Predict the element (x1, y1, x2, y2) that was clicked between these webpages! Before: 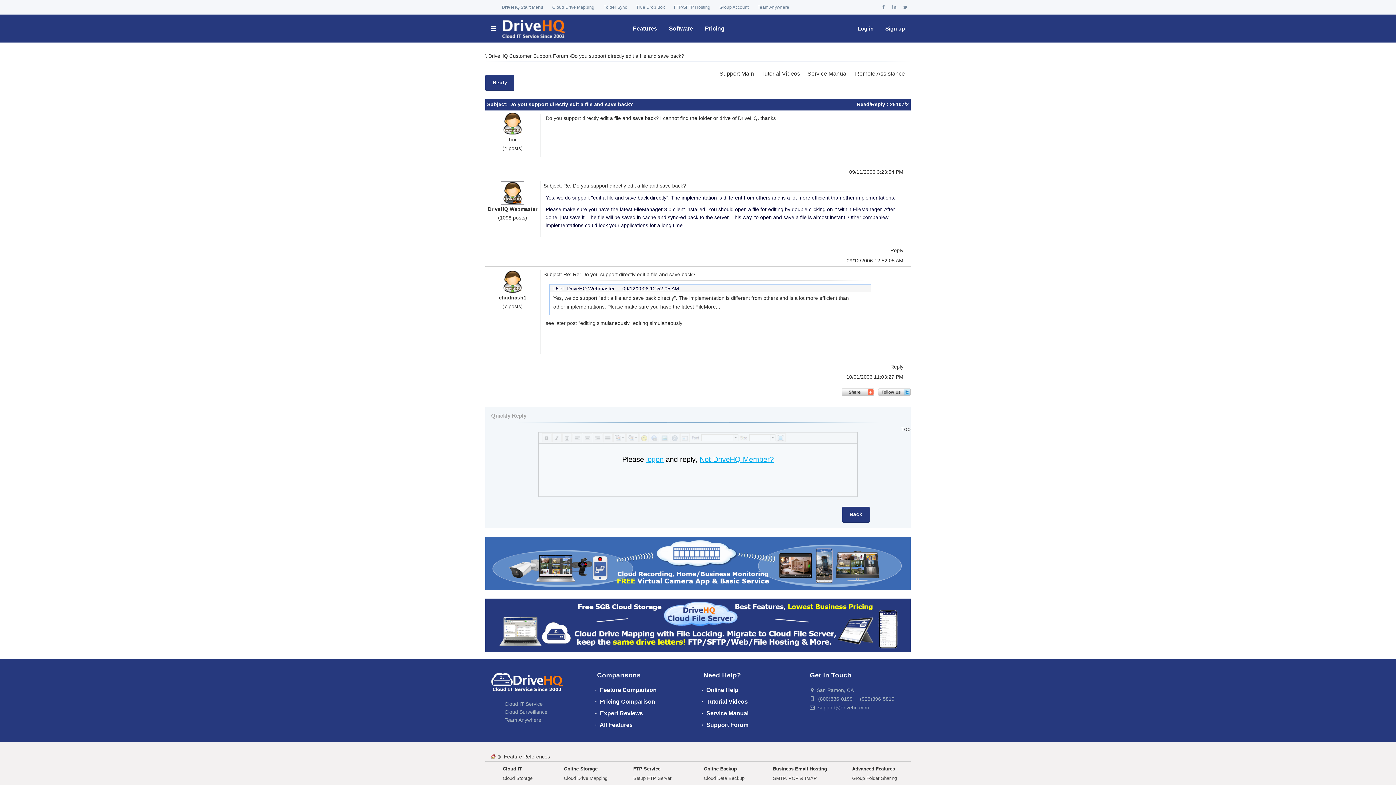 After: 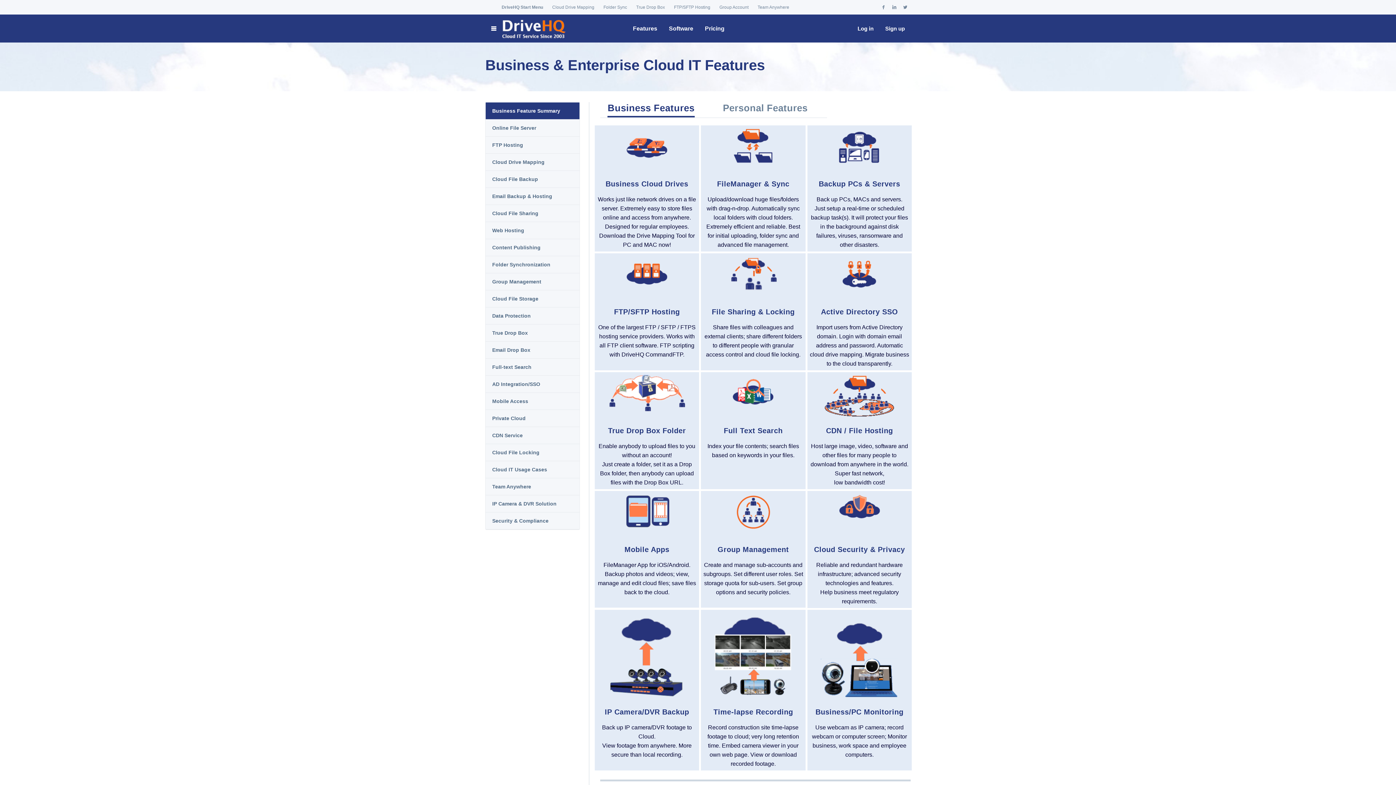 Action: bbox: (504, 754, 550, 759) label: Feature References